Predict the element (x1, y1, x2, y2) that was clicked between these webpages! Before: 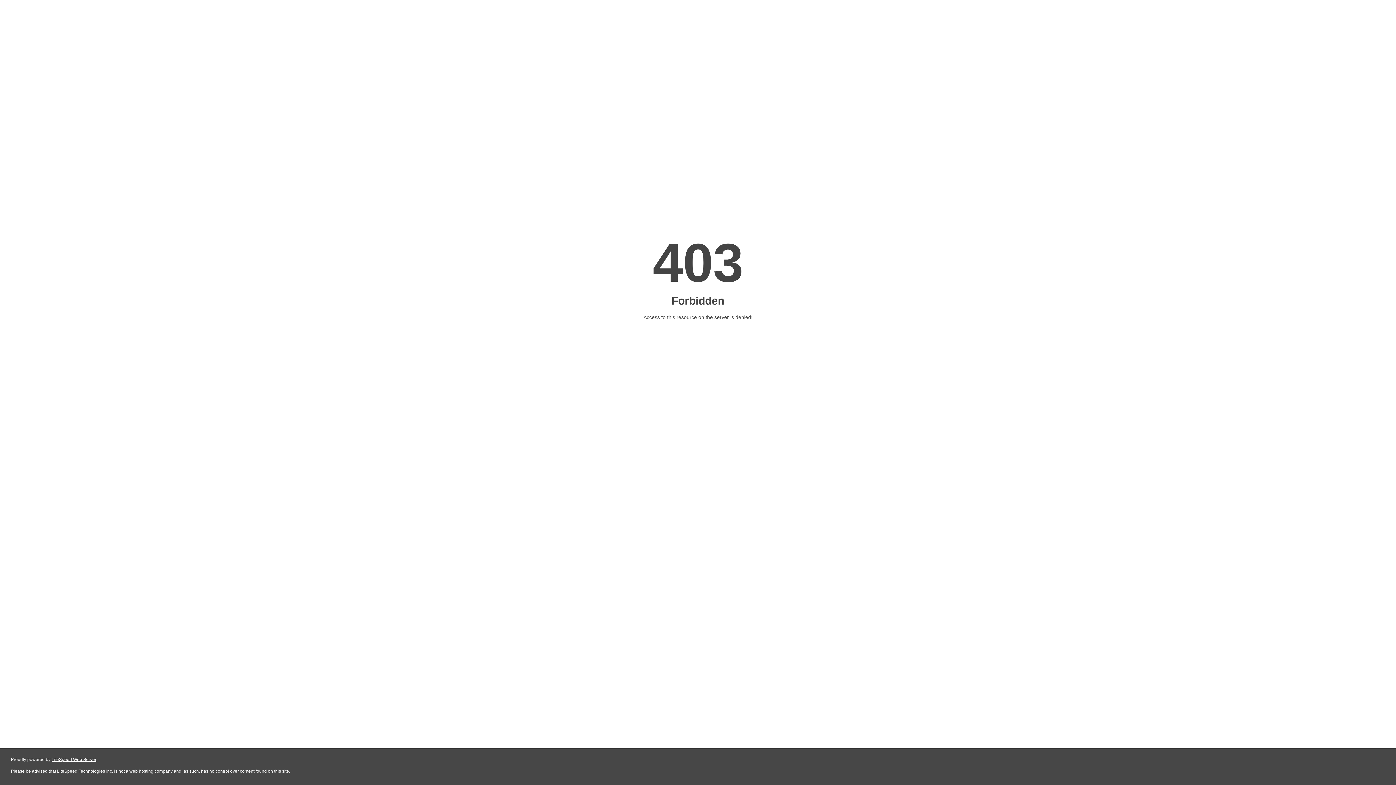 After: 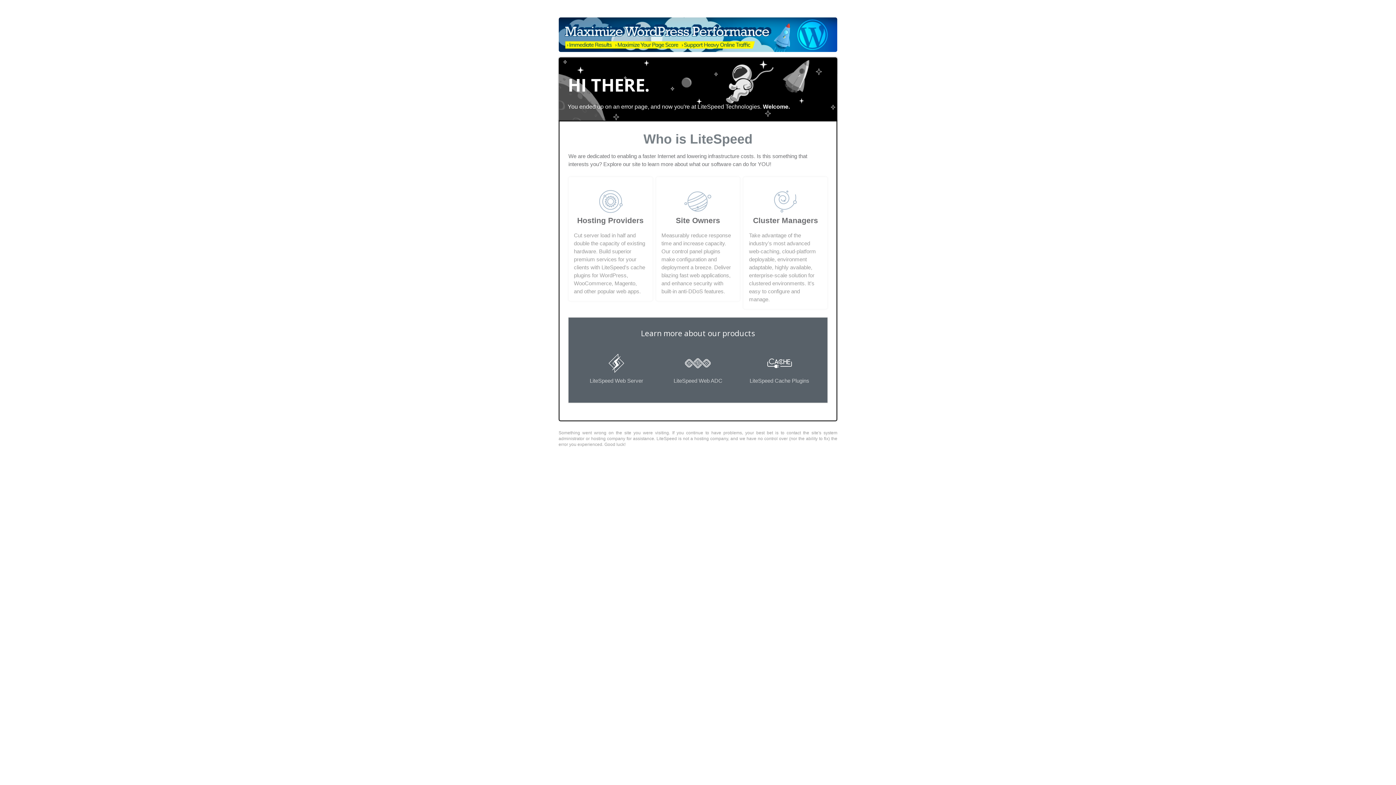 Action: bbox: (51, 757, 96, 762) label: LiteSpeed Web Server